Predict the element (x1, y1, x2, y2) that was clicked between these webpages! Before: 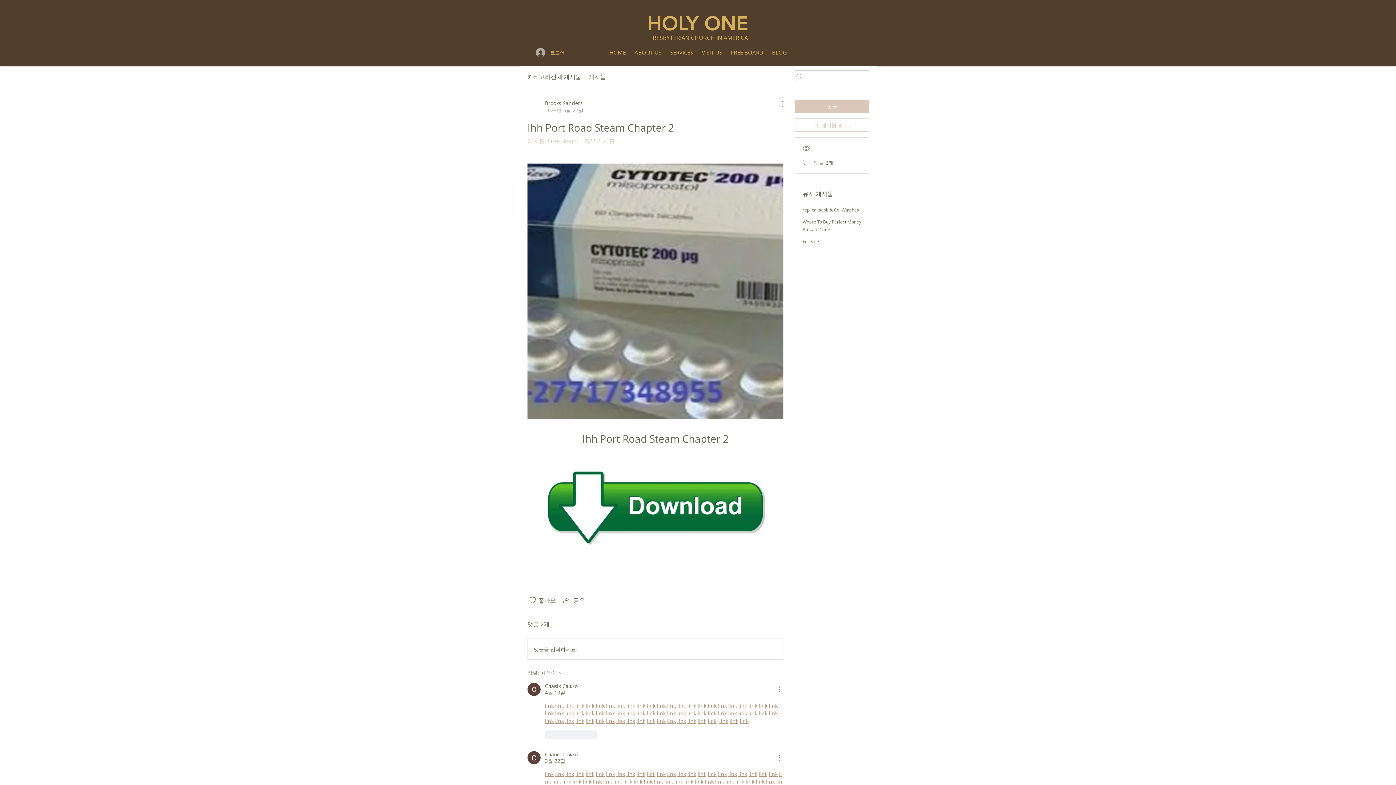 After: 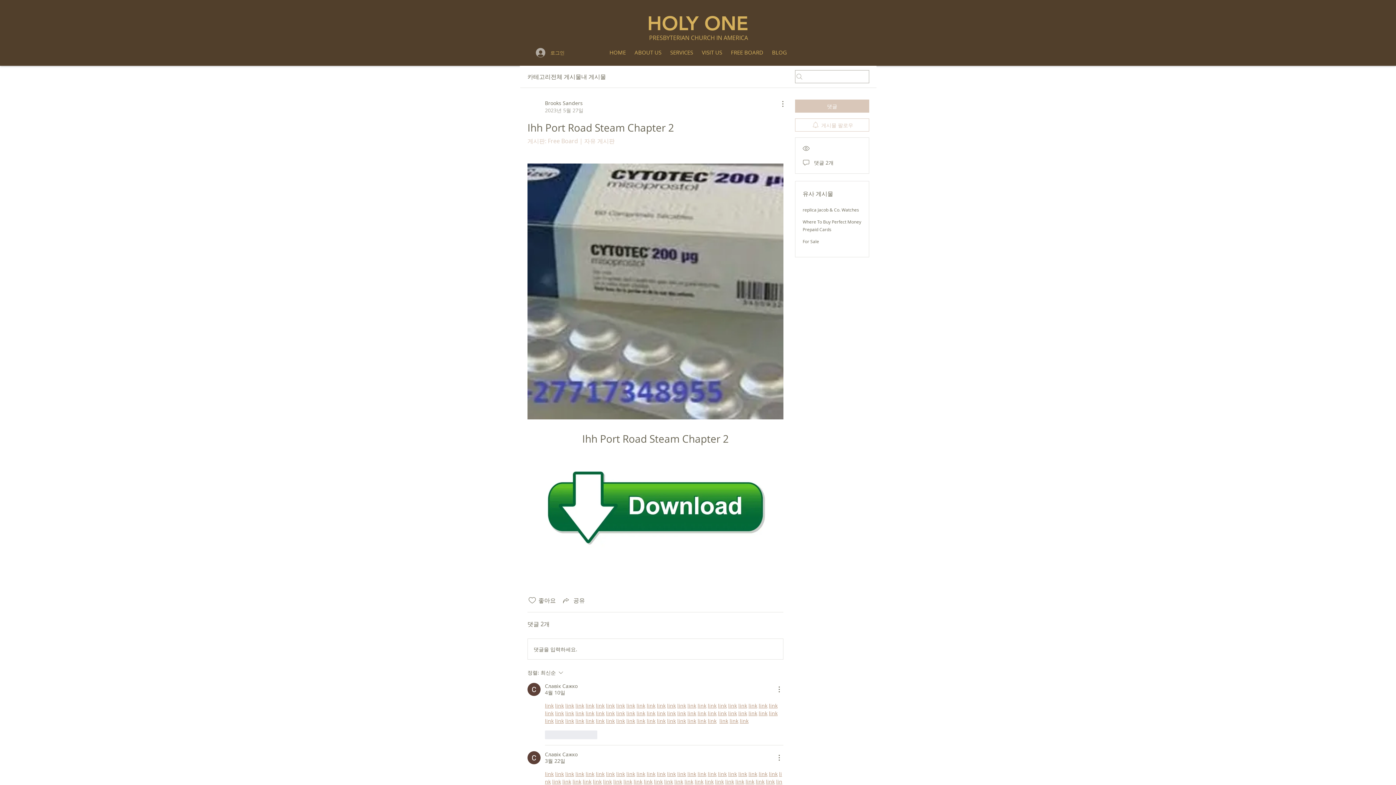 Action: label: link bbox: (613, 778, 622, 785)